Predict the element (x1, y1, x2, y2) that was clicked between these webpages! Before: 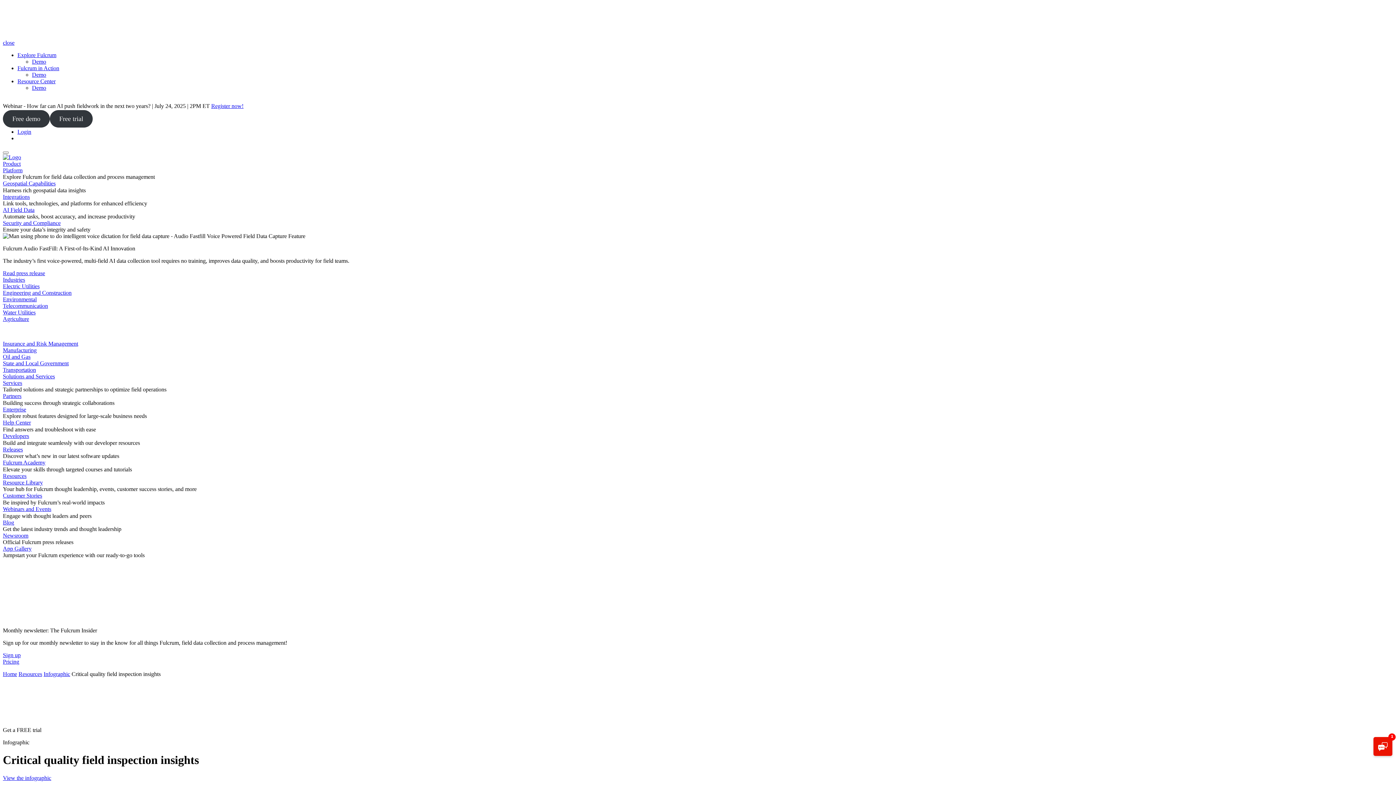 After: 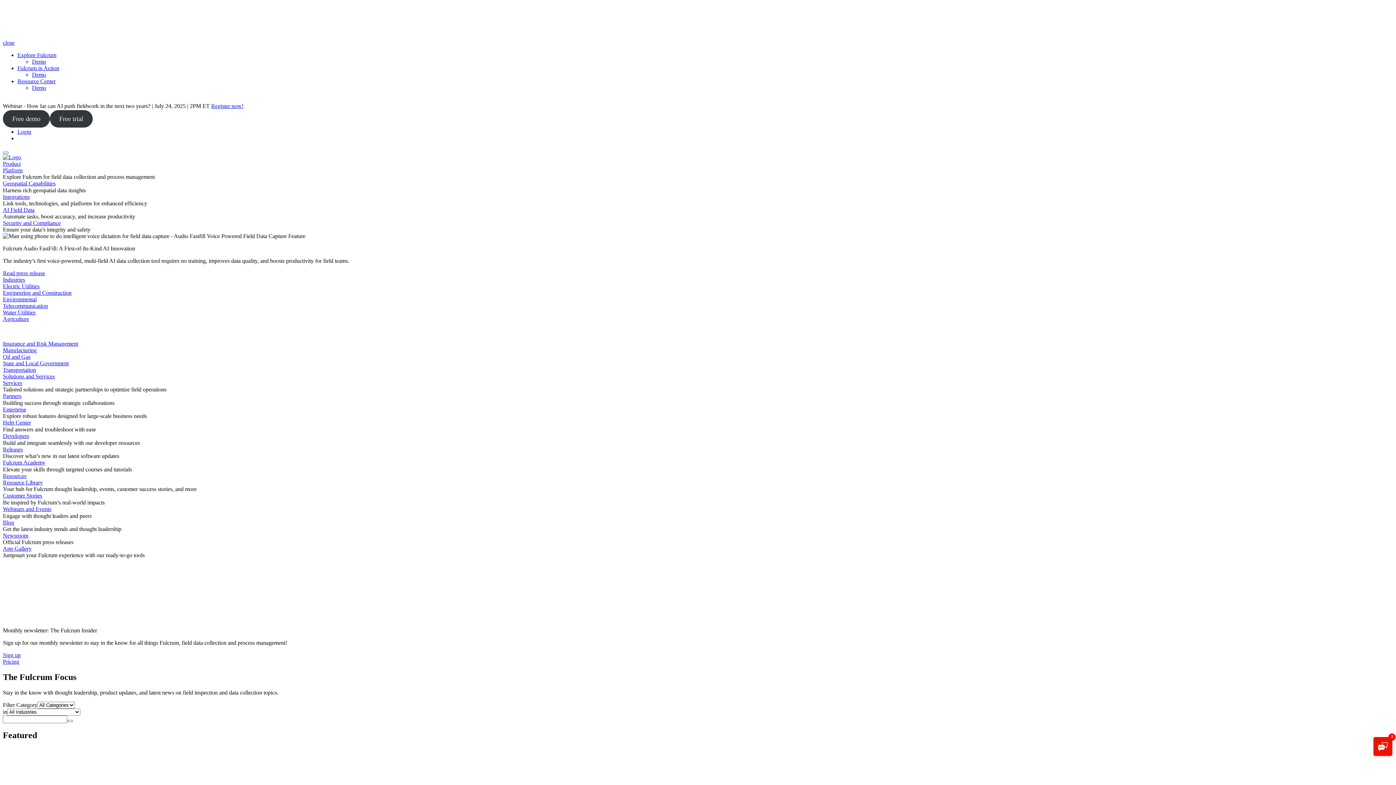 Action: bbox: (2, 519, 14, 525) label: Blog